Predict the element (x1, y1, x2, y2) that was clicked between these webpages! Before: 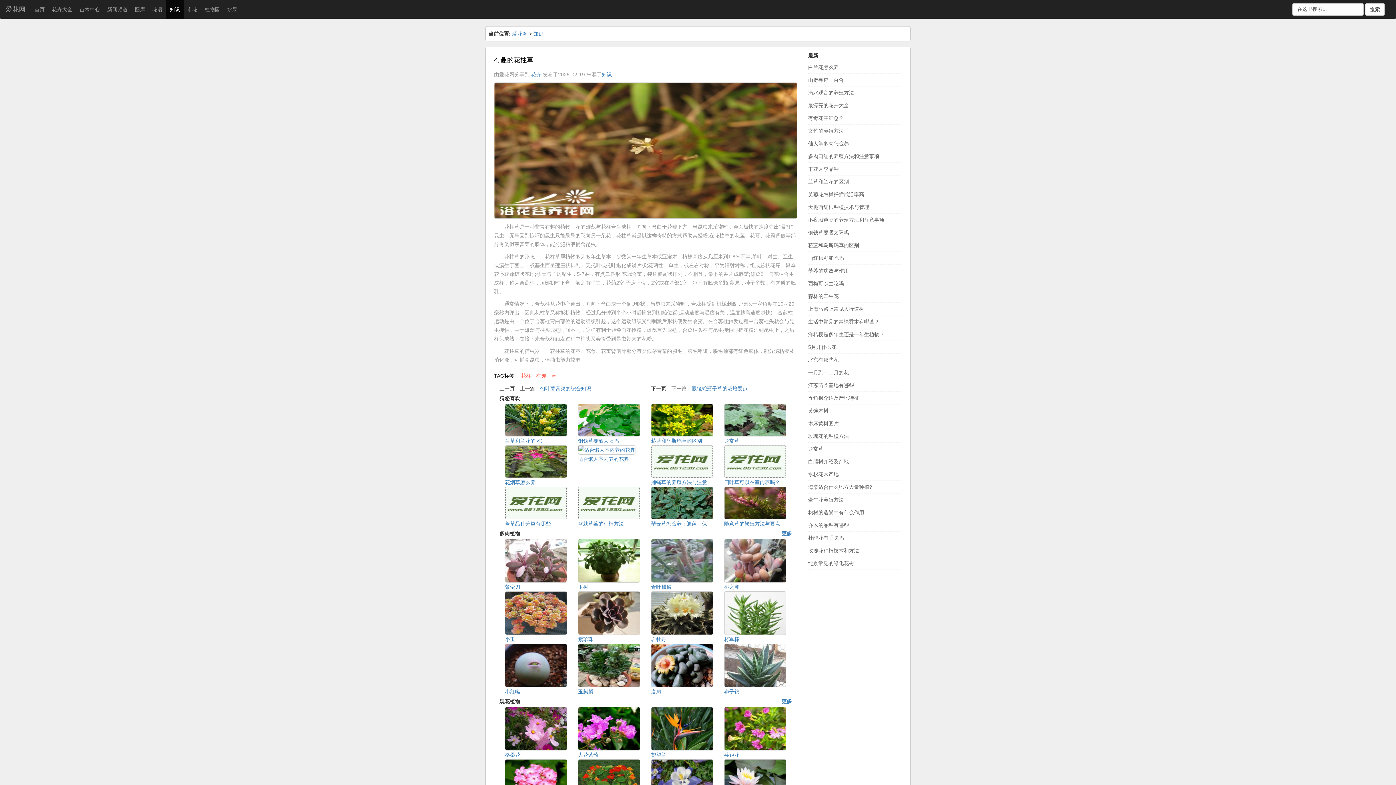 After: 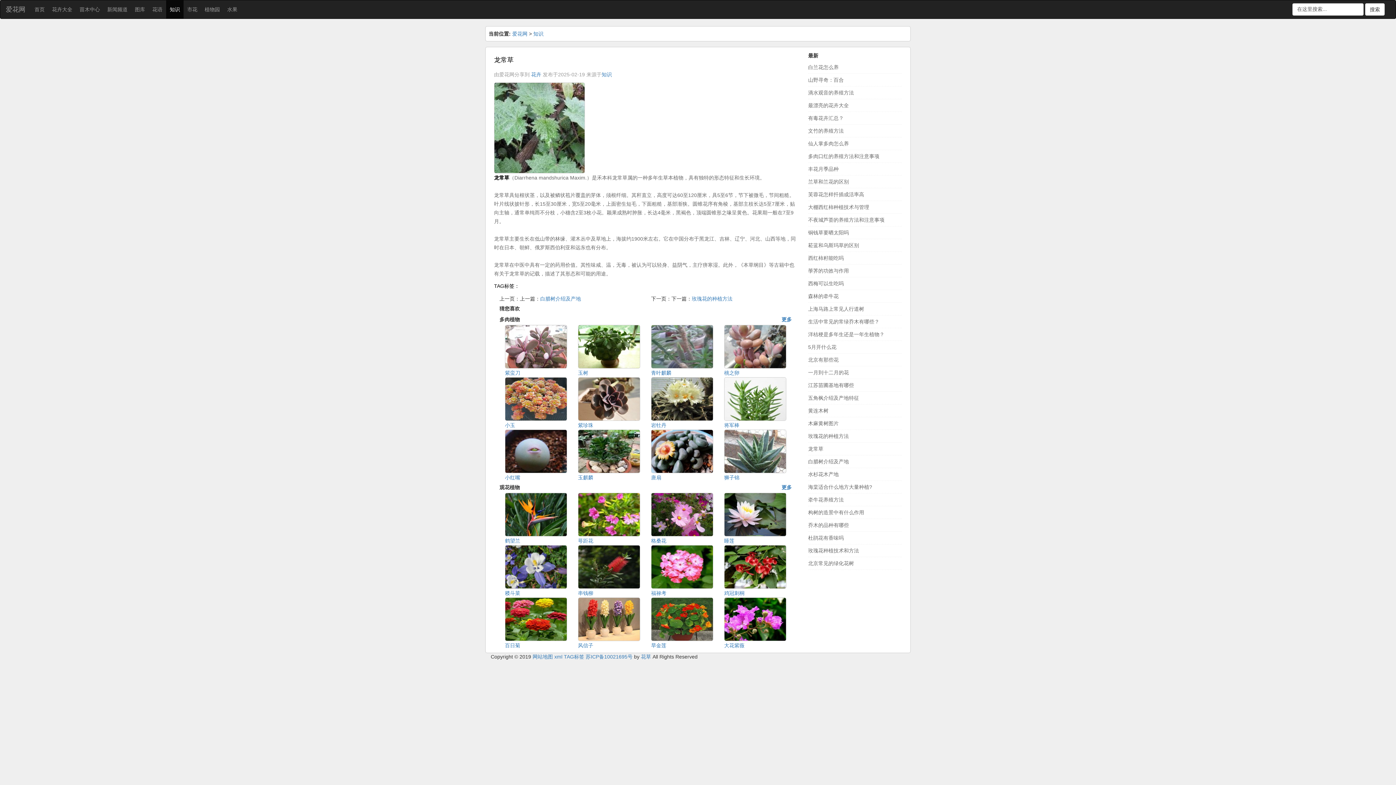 Action: label: 
龙常草 bbox: (724, 416, 786, 444)